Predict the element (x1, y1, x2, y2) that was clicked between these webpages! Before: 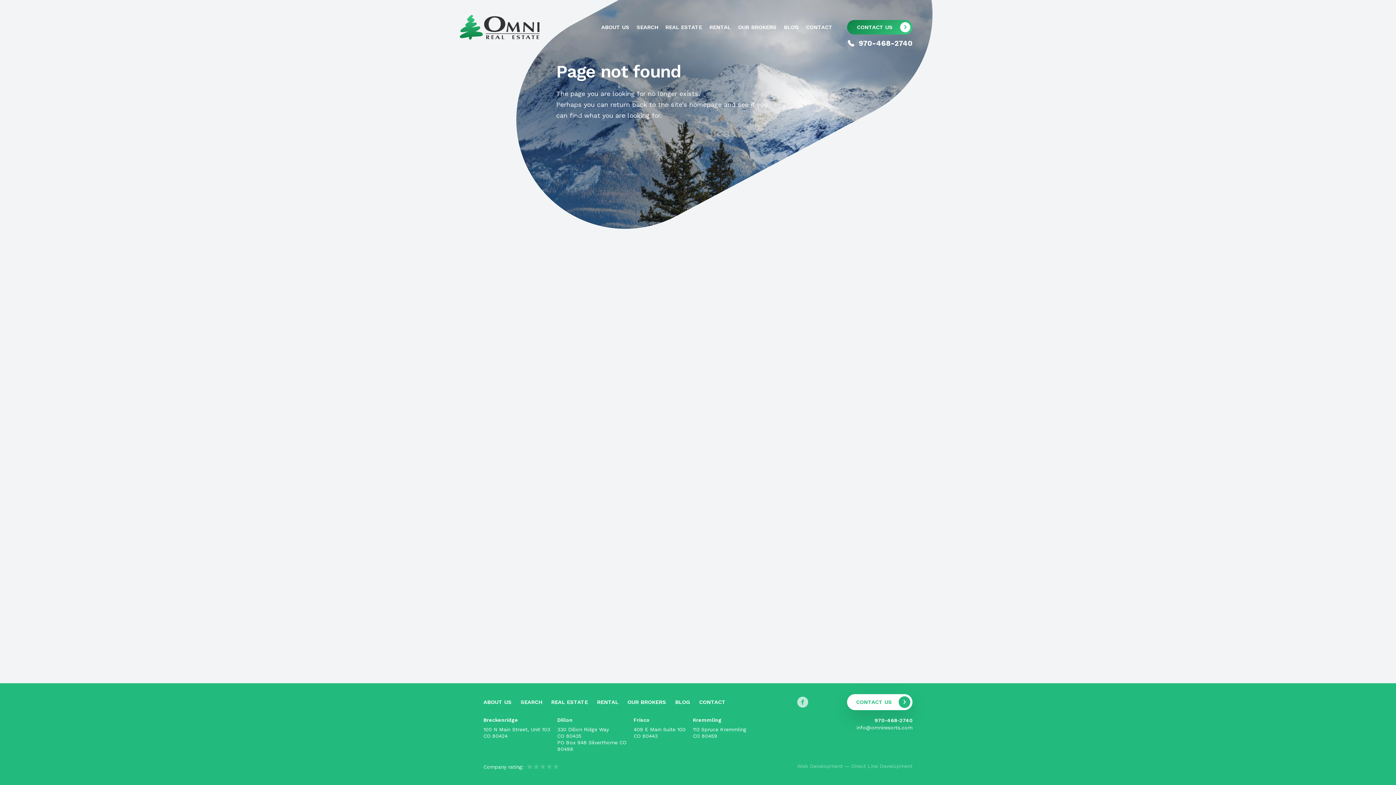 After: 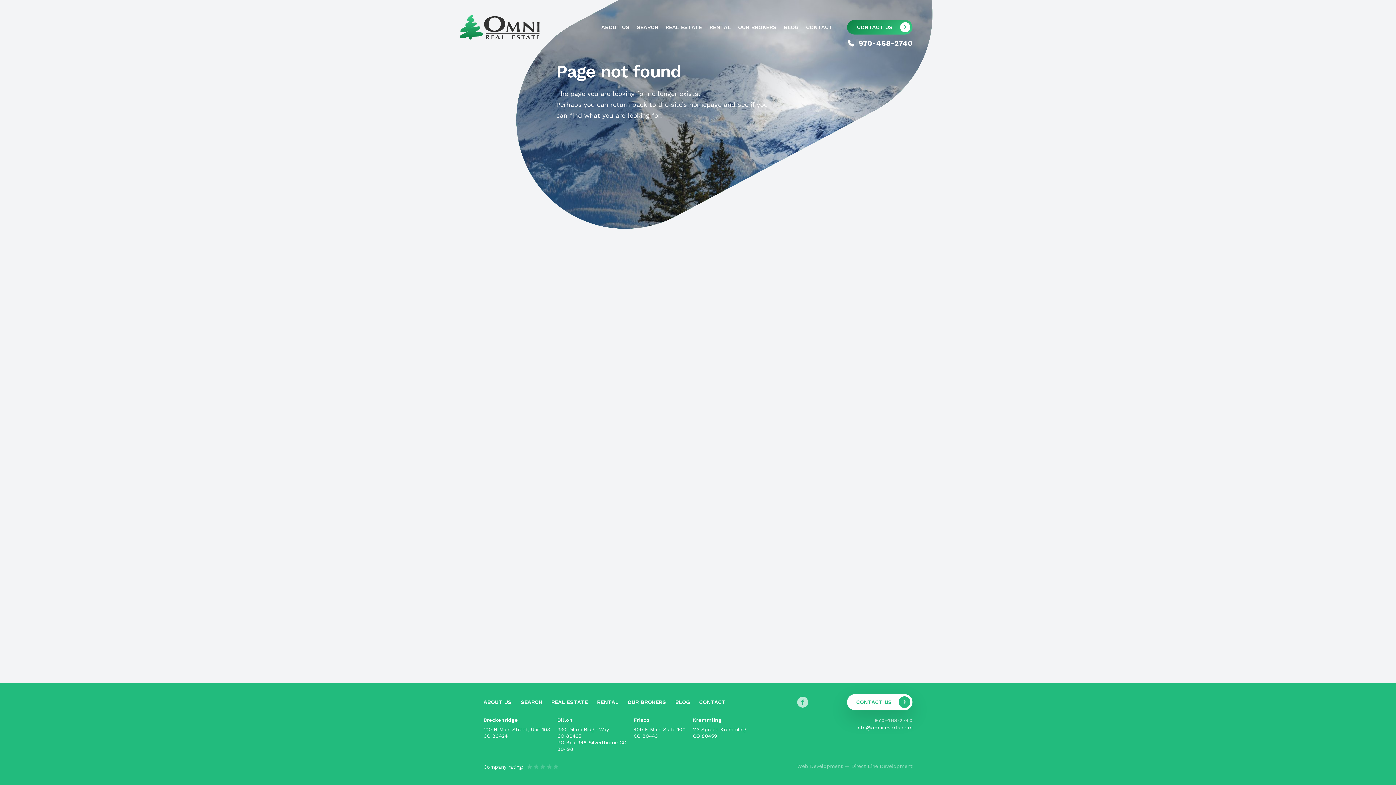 Action: bbox: (874, 717, 912, 723) label: 970-468-2740